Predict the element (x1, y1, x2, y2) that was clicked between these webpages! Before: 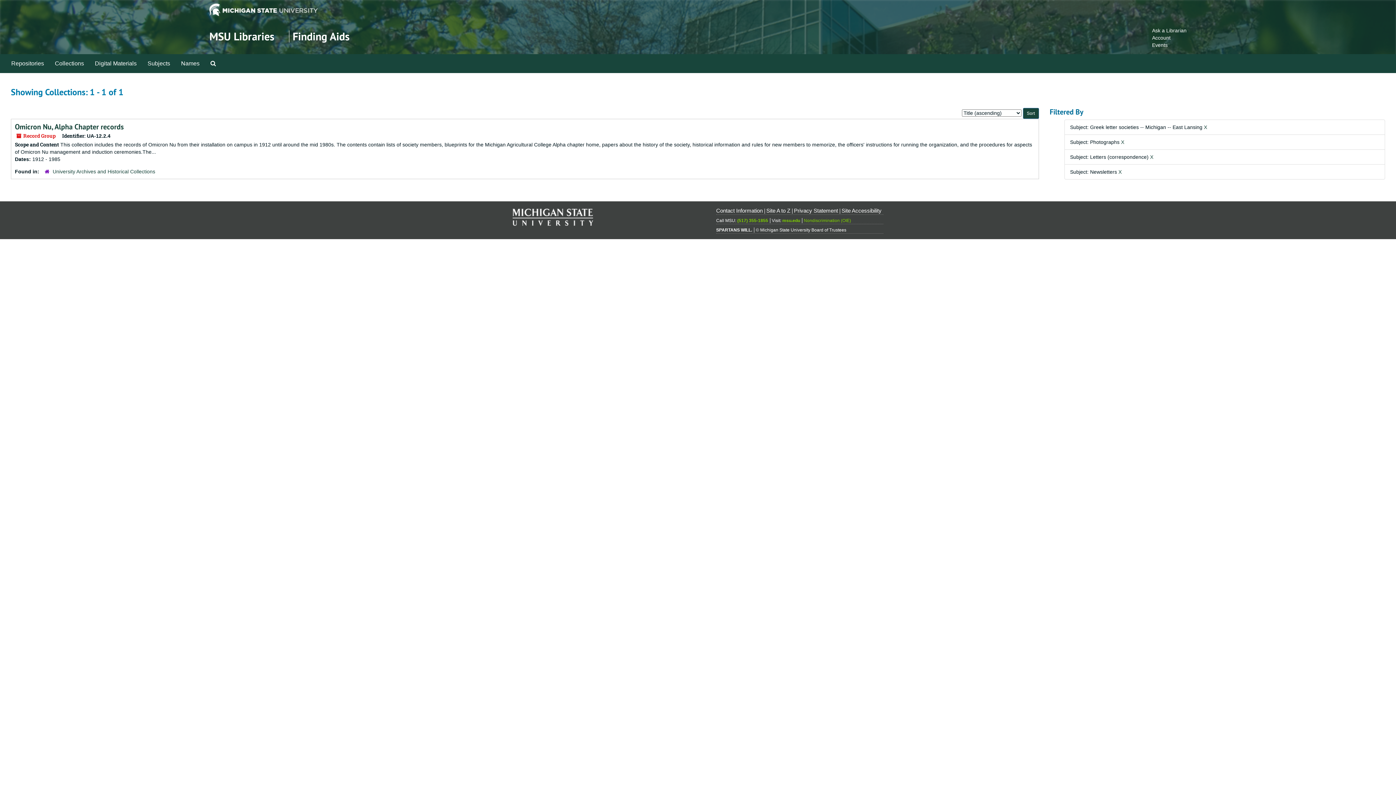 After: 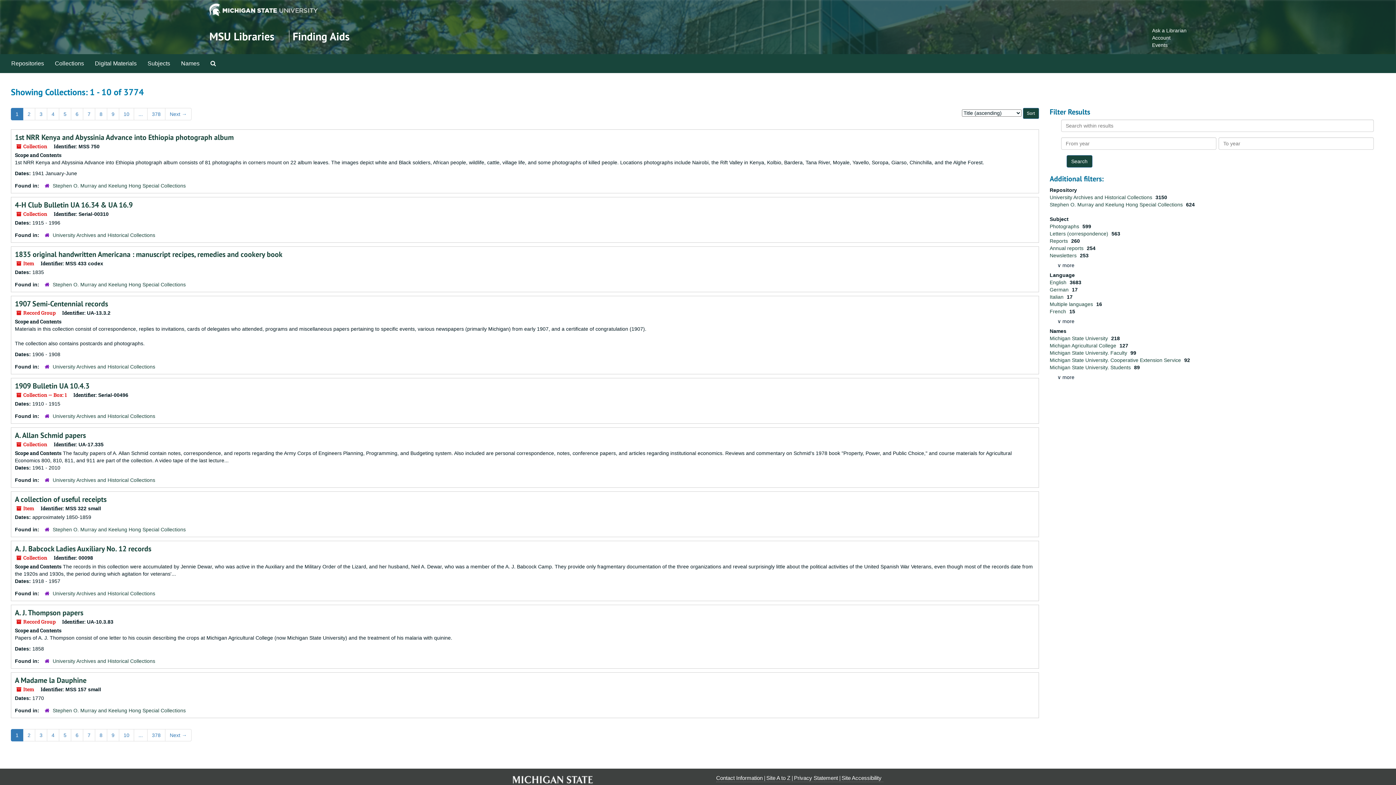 Action: bbox: (49, 54, 89, 72) label: Collections